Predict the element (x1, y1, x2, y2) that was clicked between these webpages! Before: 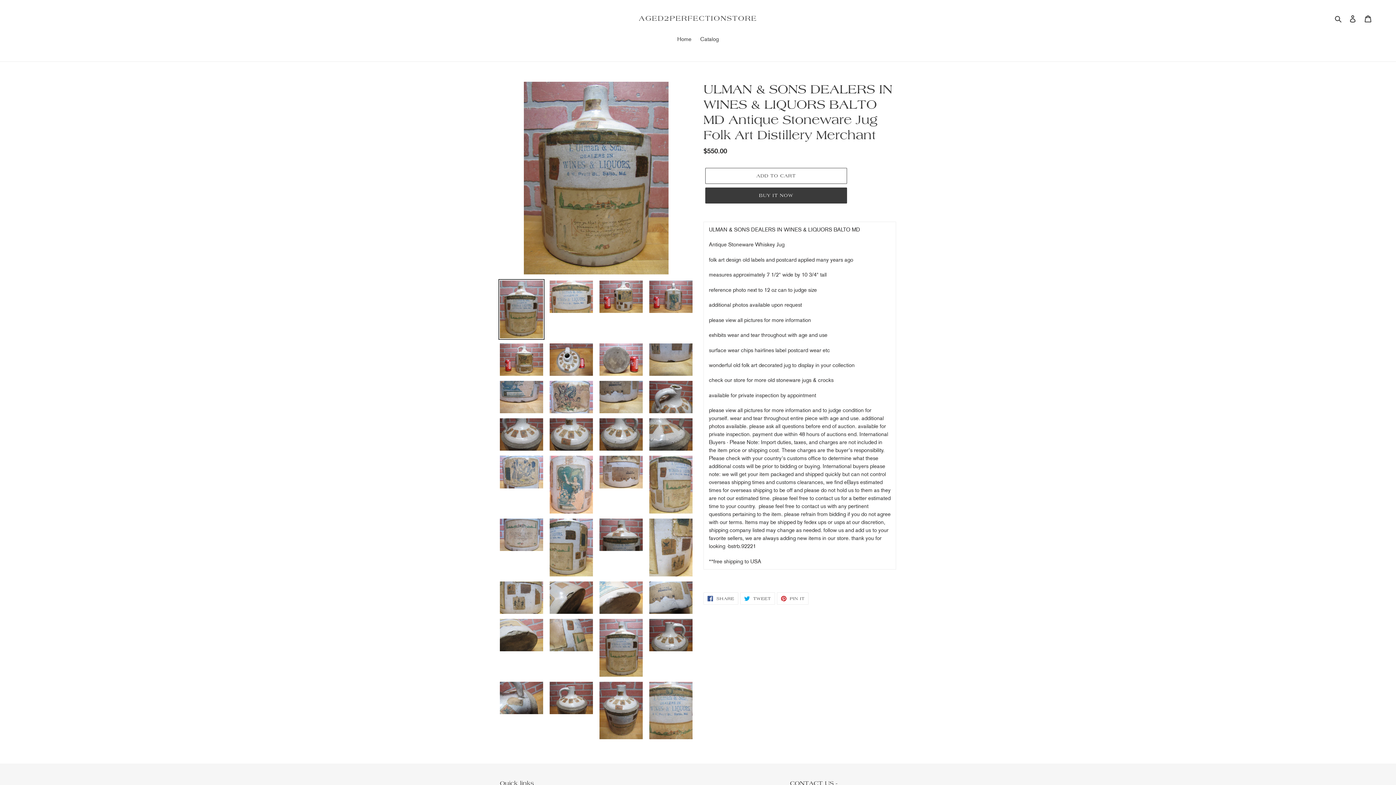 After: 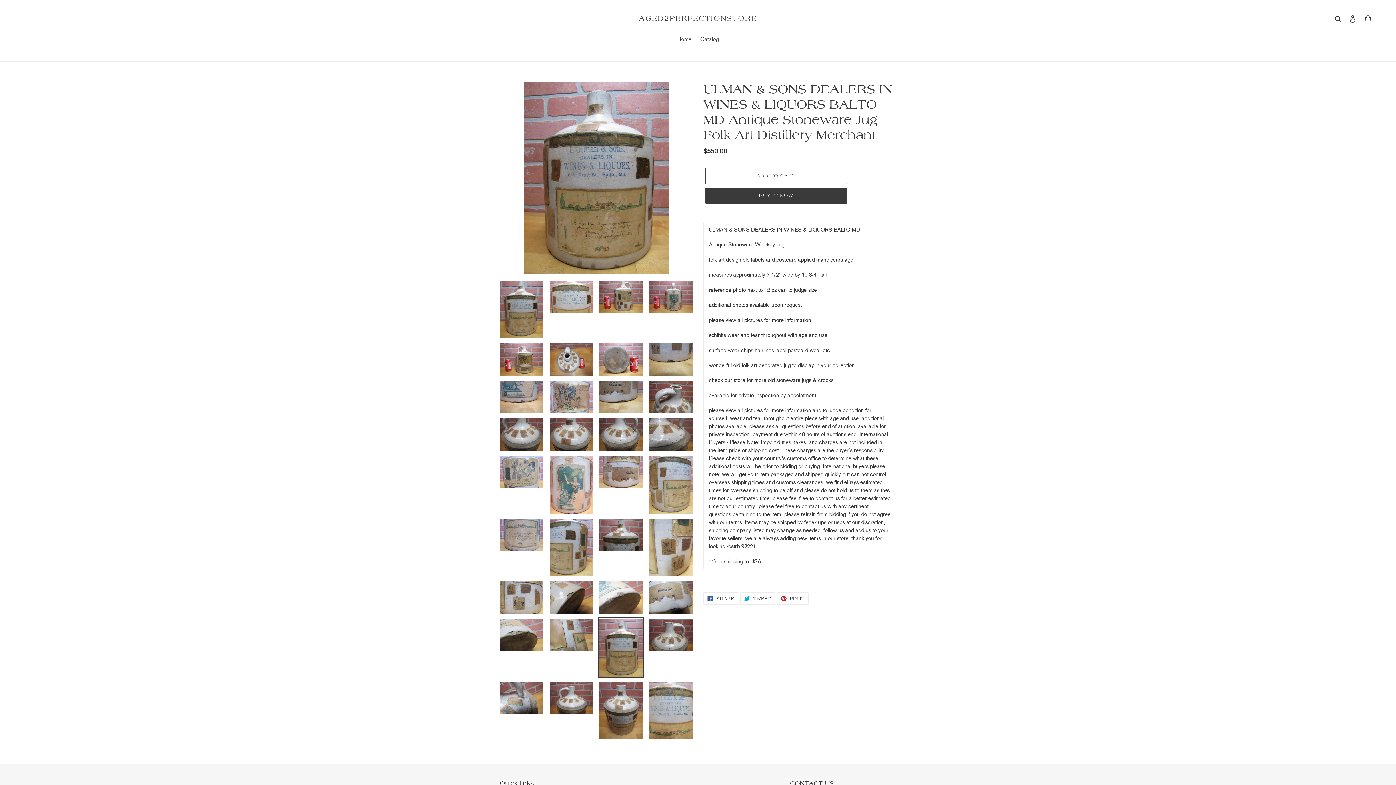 Action: bbox: (598, 617, 644, 678)